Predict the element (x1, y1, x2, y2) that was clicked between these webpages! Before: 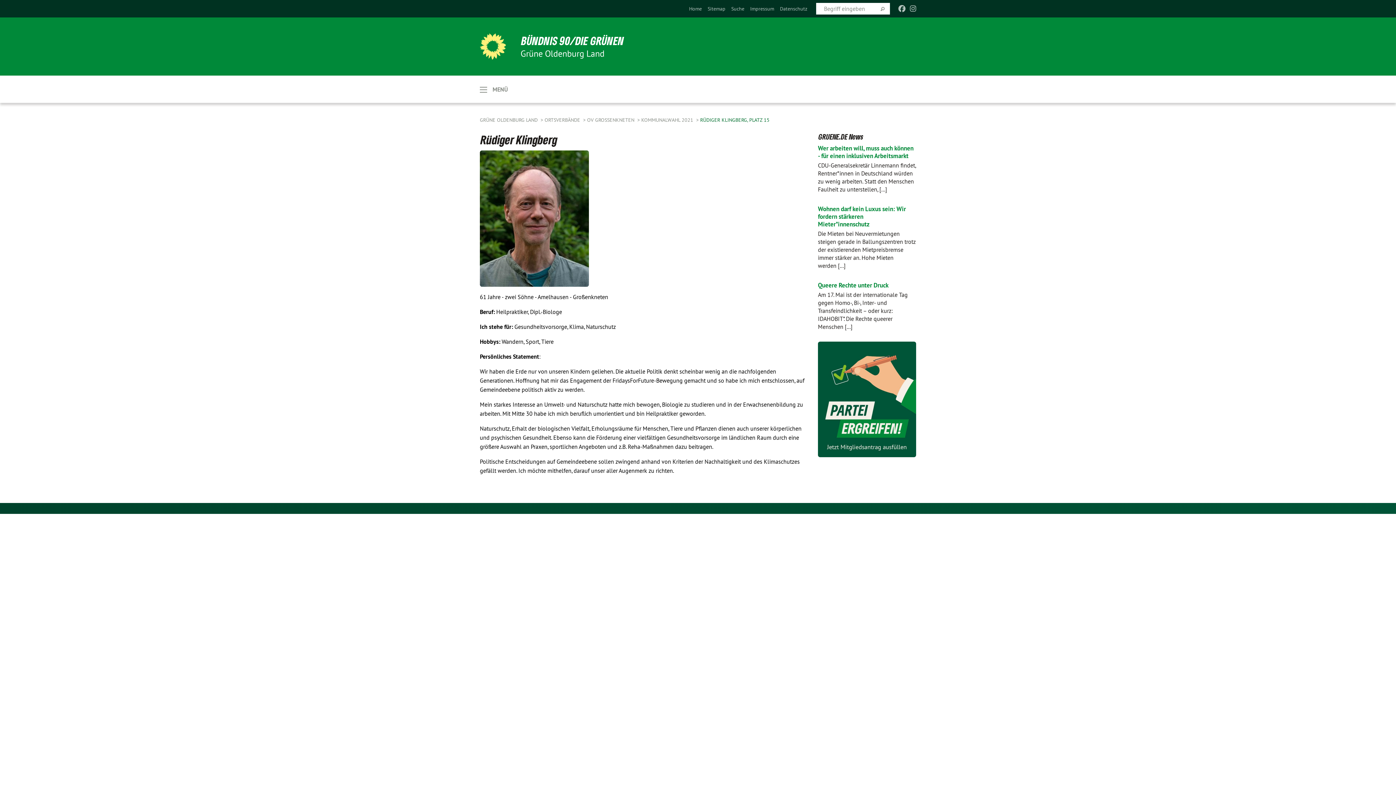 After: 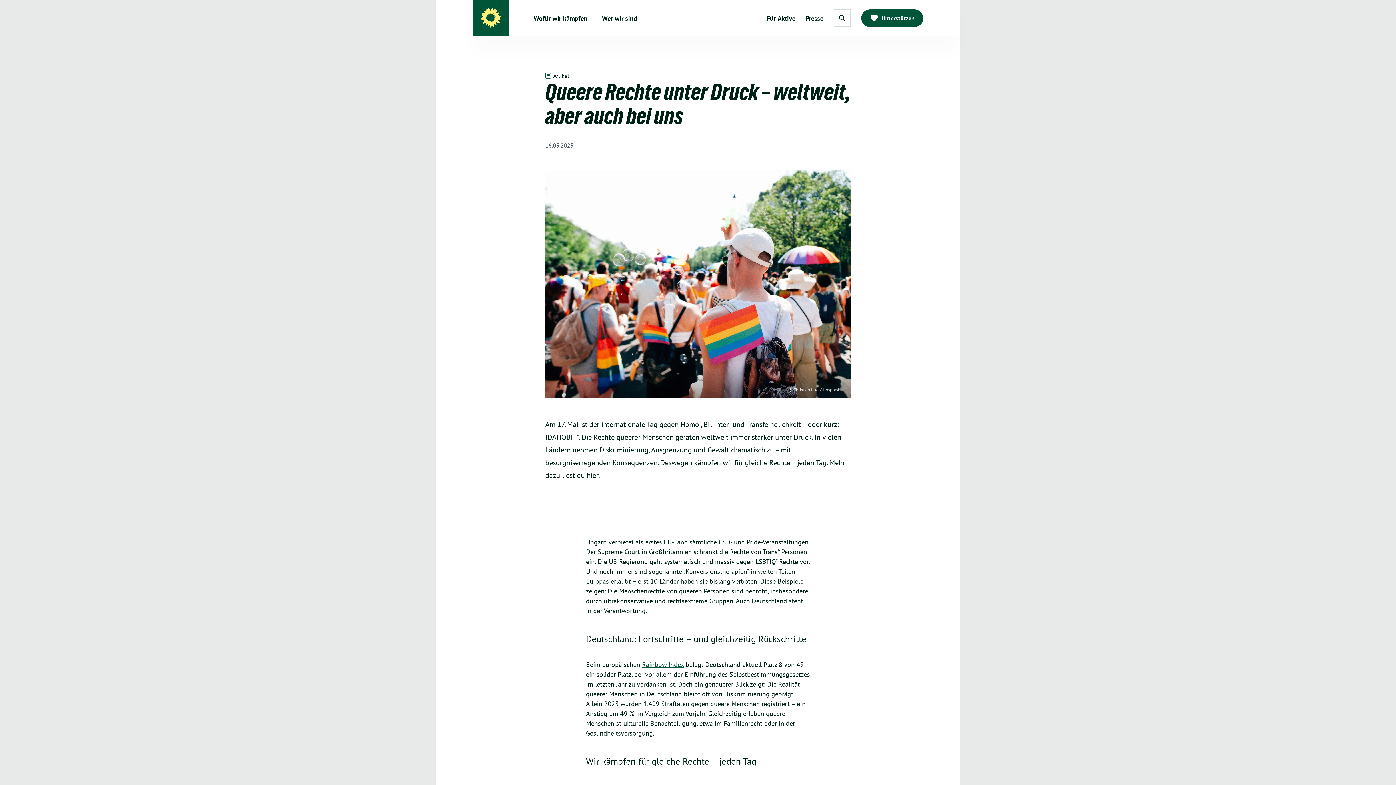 Action: label: Queere Rechte unter Druck bbox: (818, 281, 888, 289)